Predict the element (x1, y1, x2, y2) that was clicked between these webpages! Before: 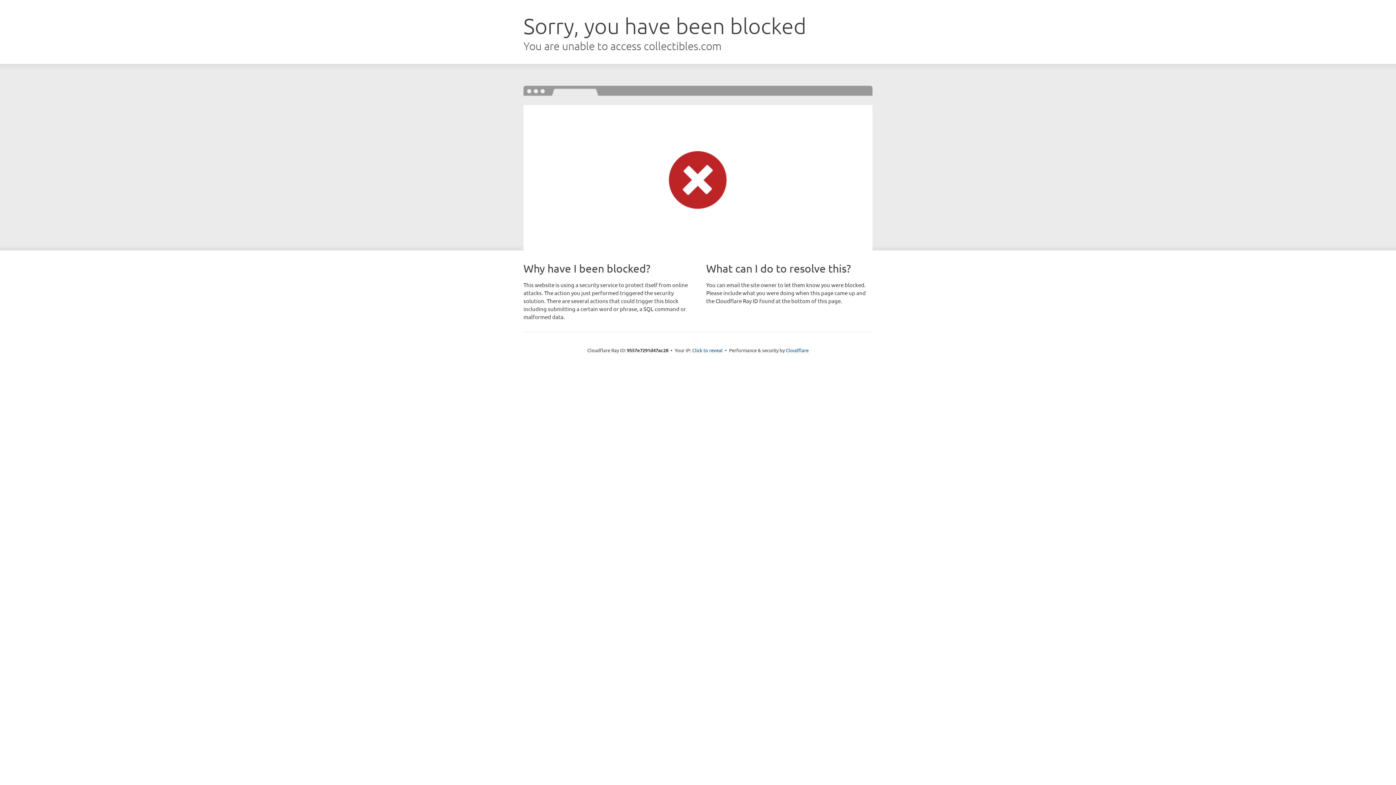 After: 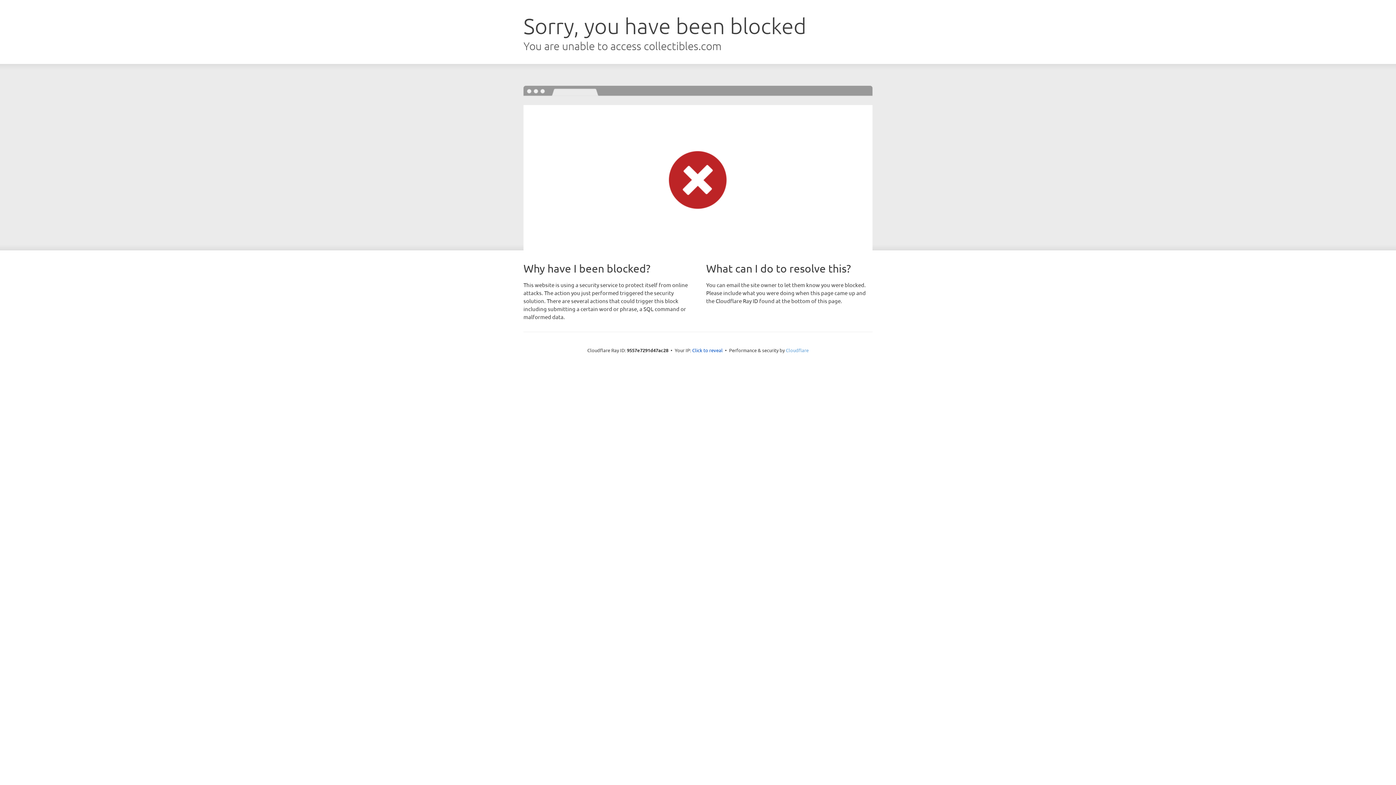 Action: label: Cloudflare bbox: (786, 347, 808, 353)